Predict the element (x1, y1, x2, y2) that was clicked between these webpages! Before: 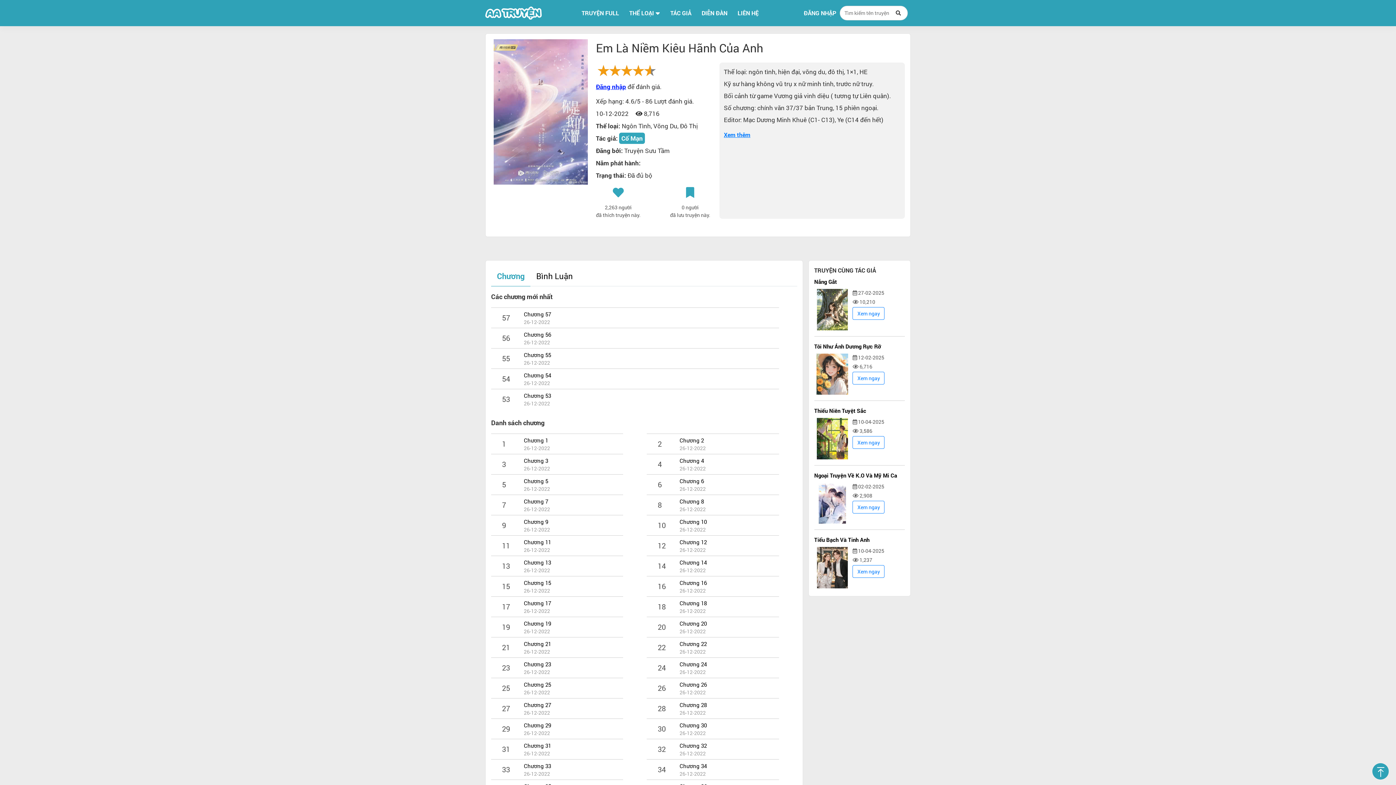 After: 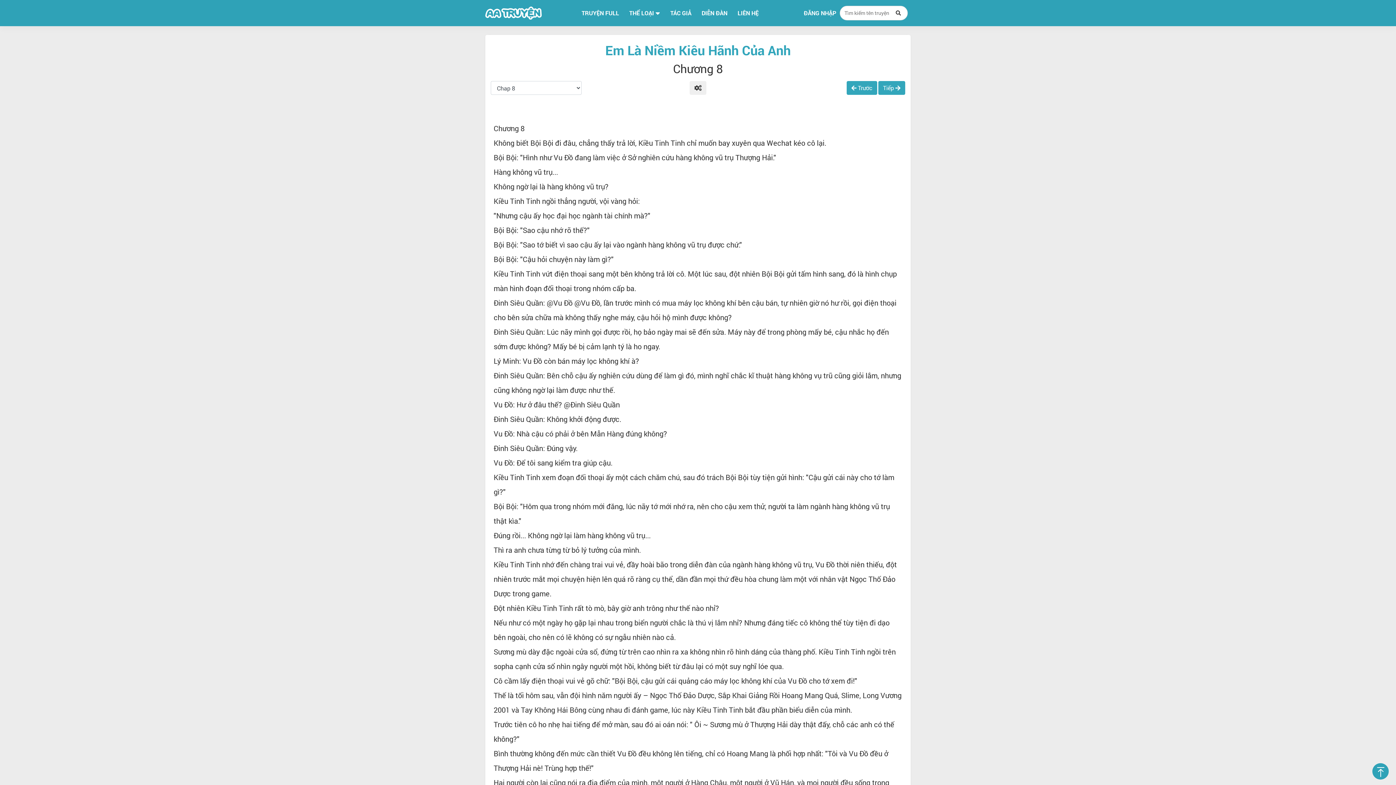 Action: bbox: (679, 497, 704, 505) label: Chương 8